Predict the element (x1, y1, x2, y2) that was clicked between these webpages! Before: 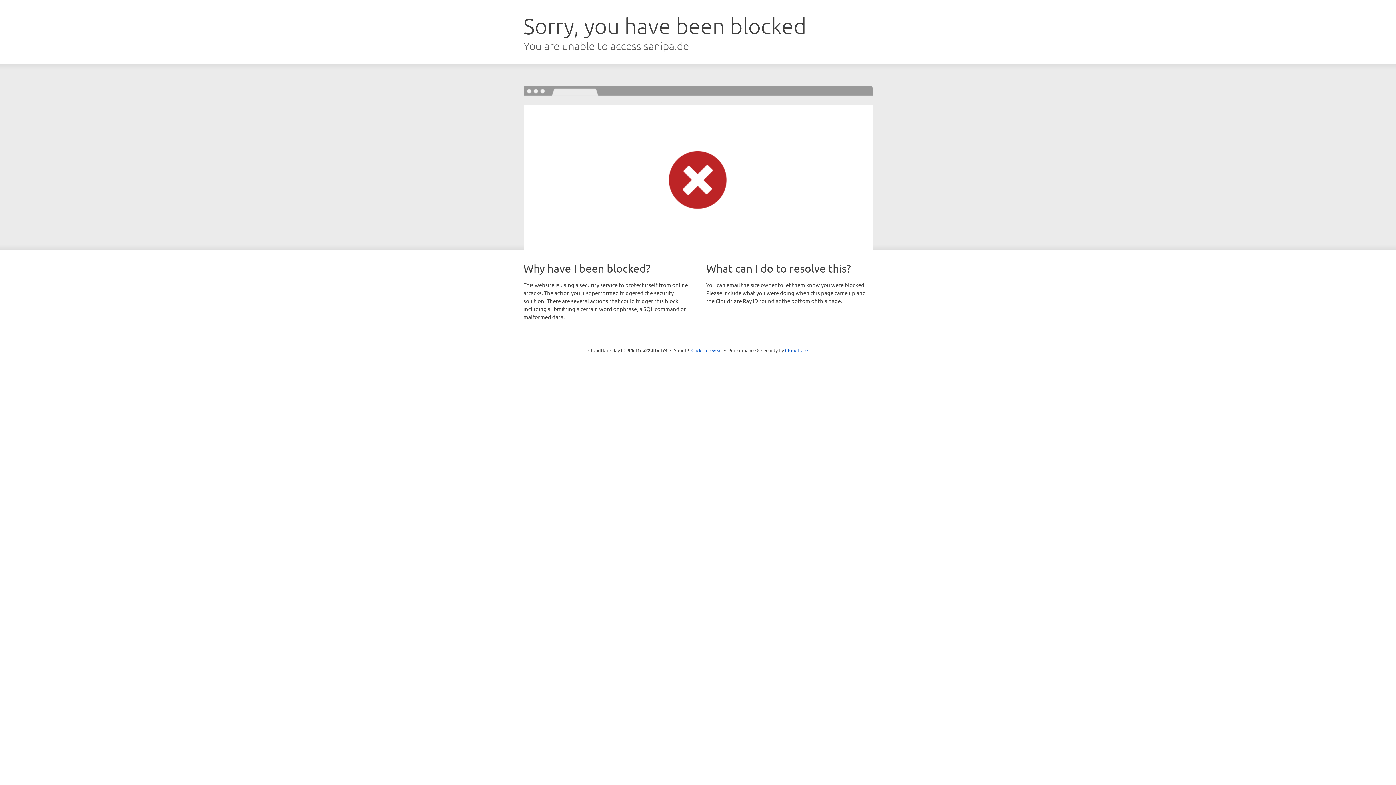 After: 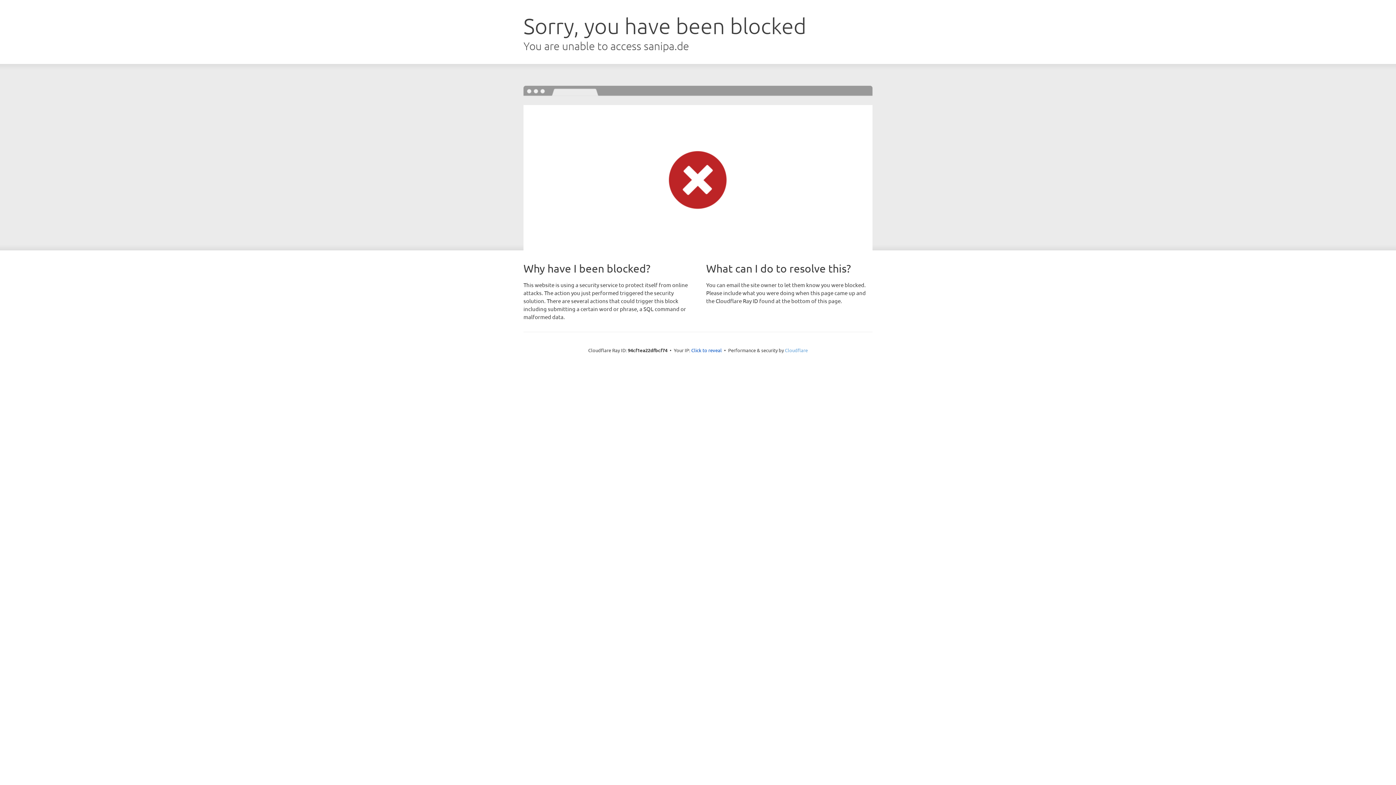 Action: label: Cloudflare bbox: (785, 347, 808, 353)